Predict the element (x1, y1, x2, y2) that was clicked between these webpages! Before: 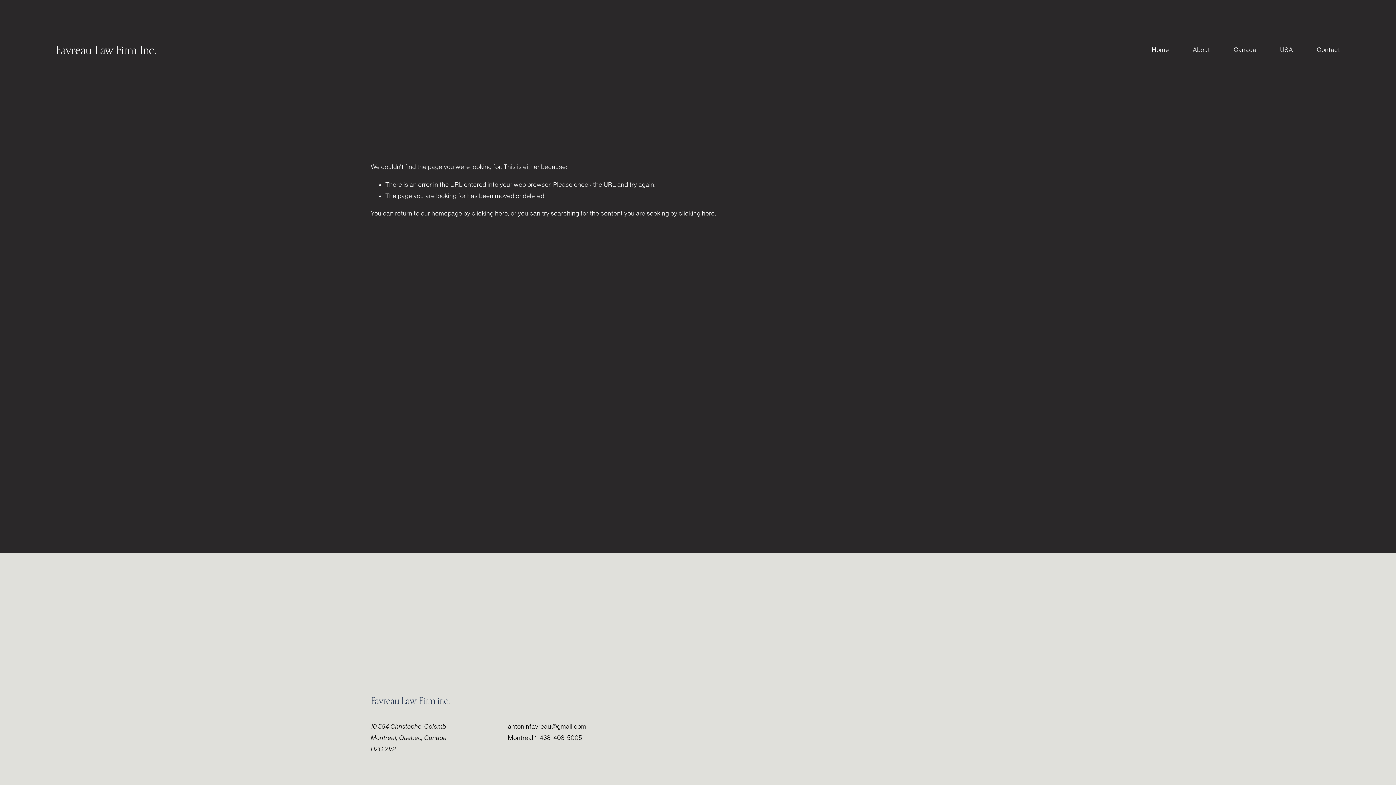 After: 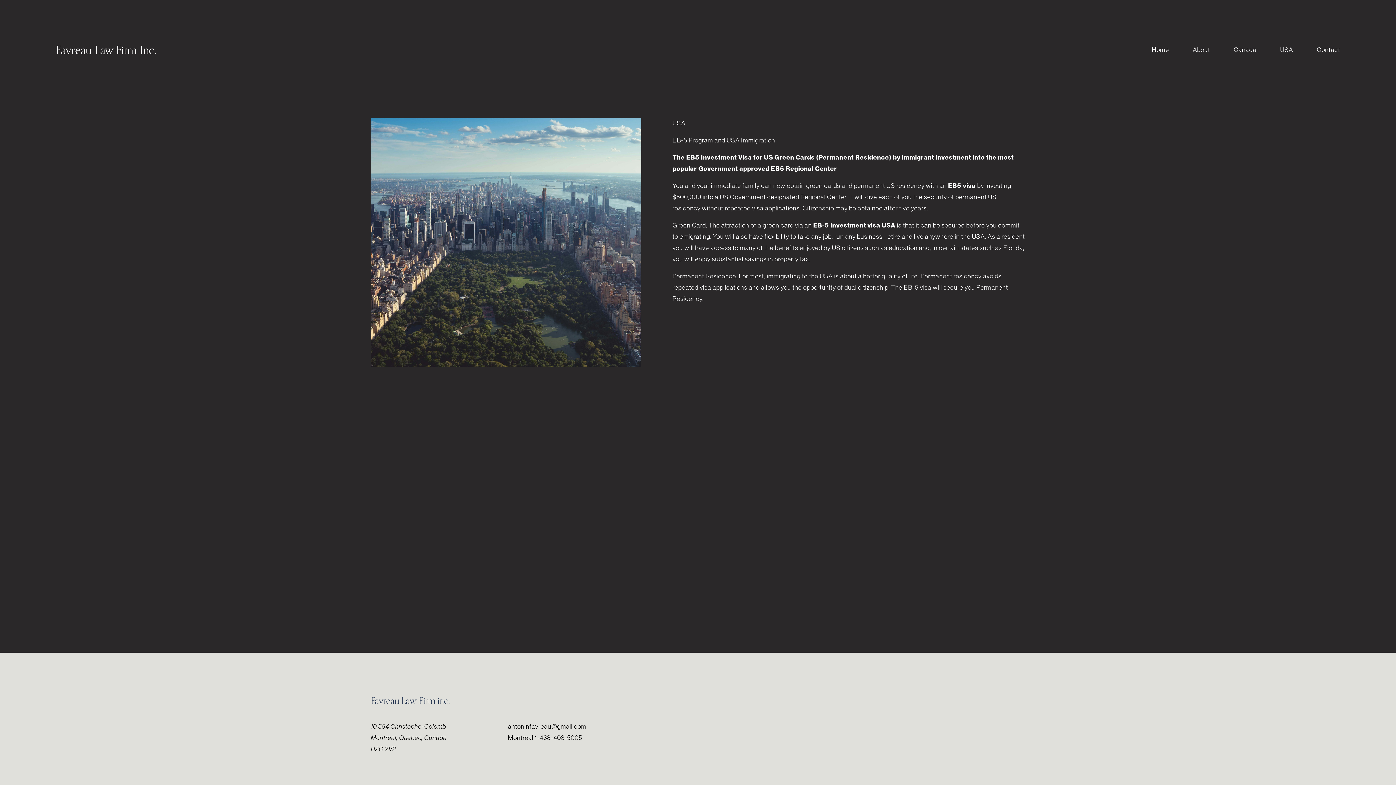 Action: label: USA bbox: (1280, 43, 1293, 56)